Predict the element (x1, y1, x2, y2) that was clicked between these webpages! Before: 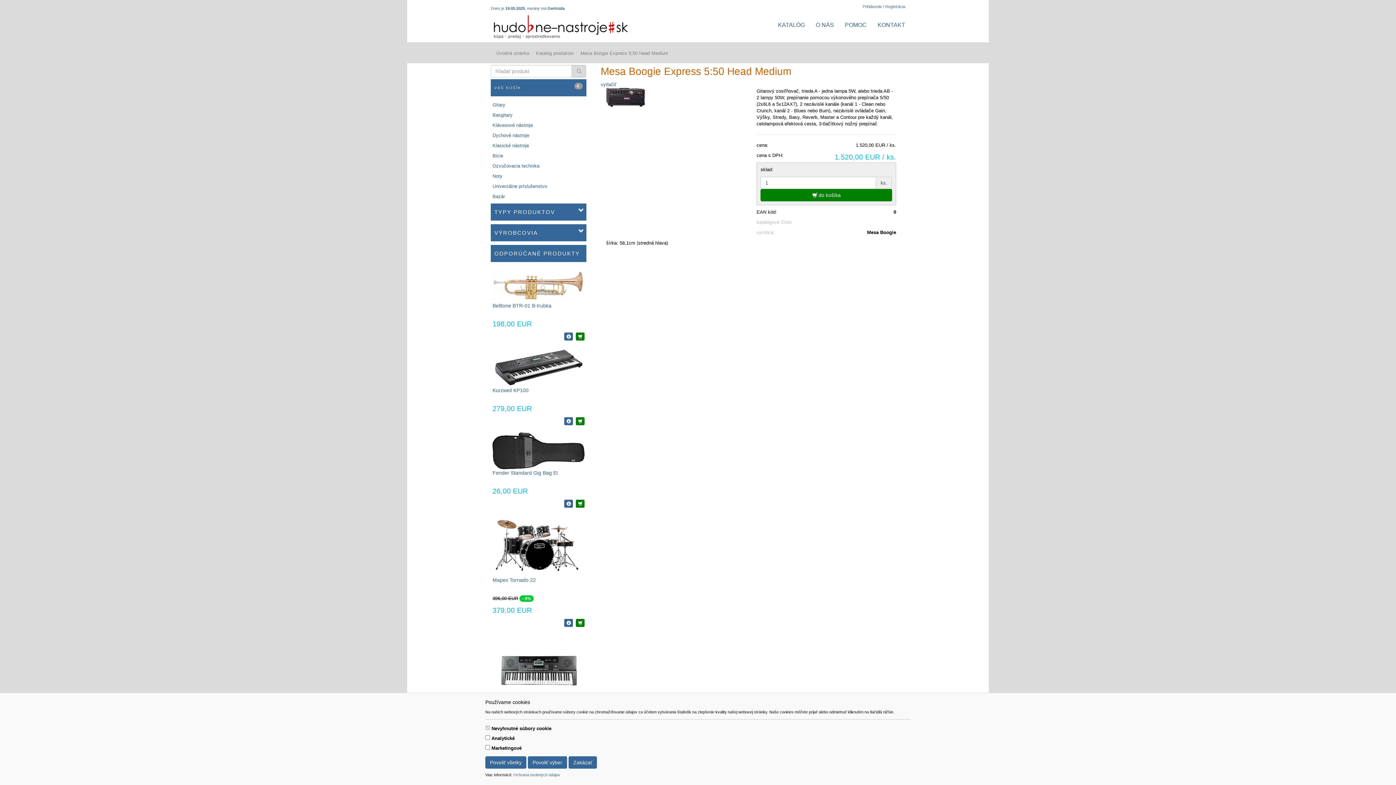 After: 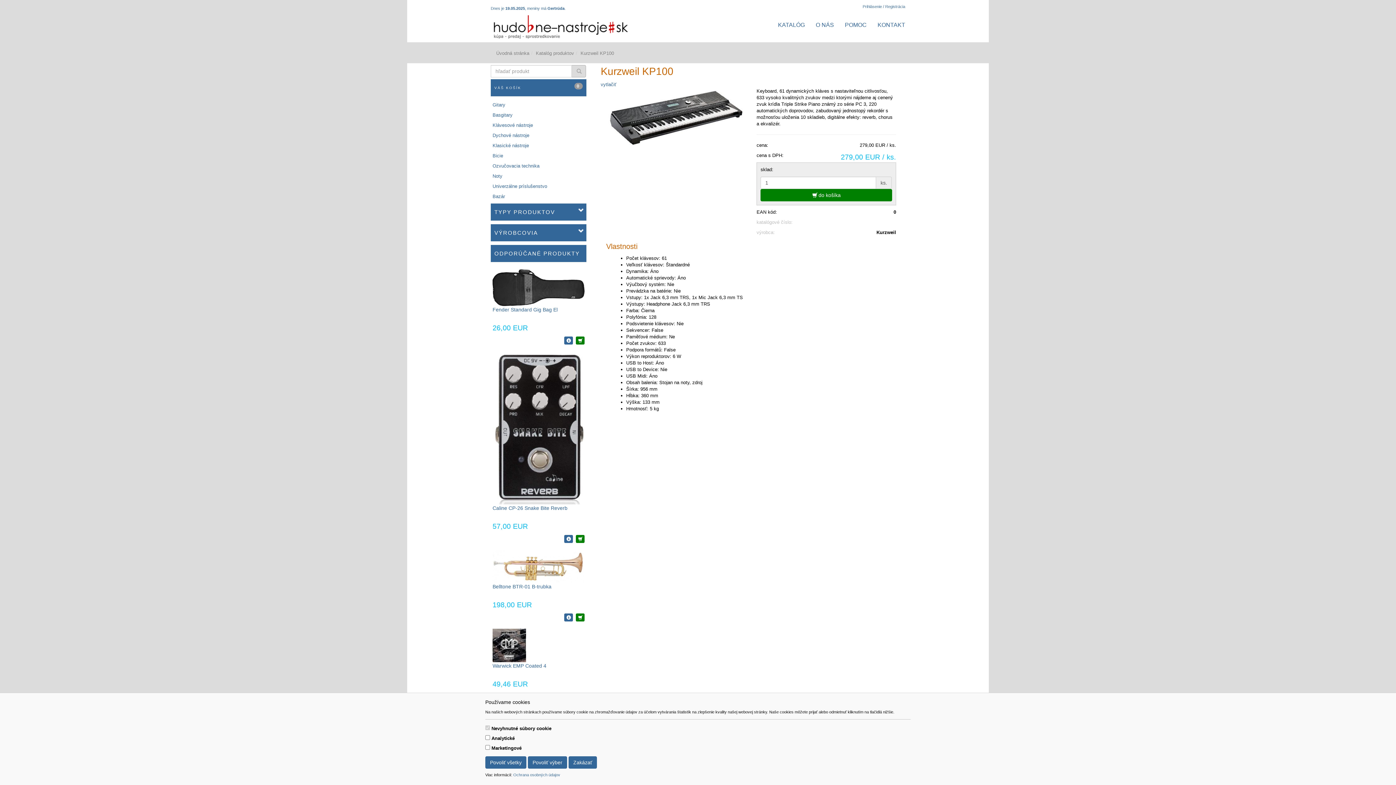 Action: bbox: (492, 387, 528, 393) label: Kurzweil KP100